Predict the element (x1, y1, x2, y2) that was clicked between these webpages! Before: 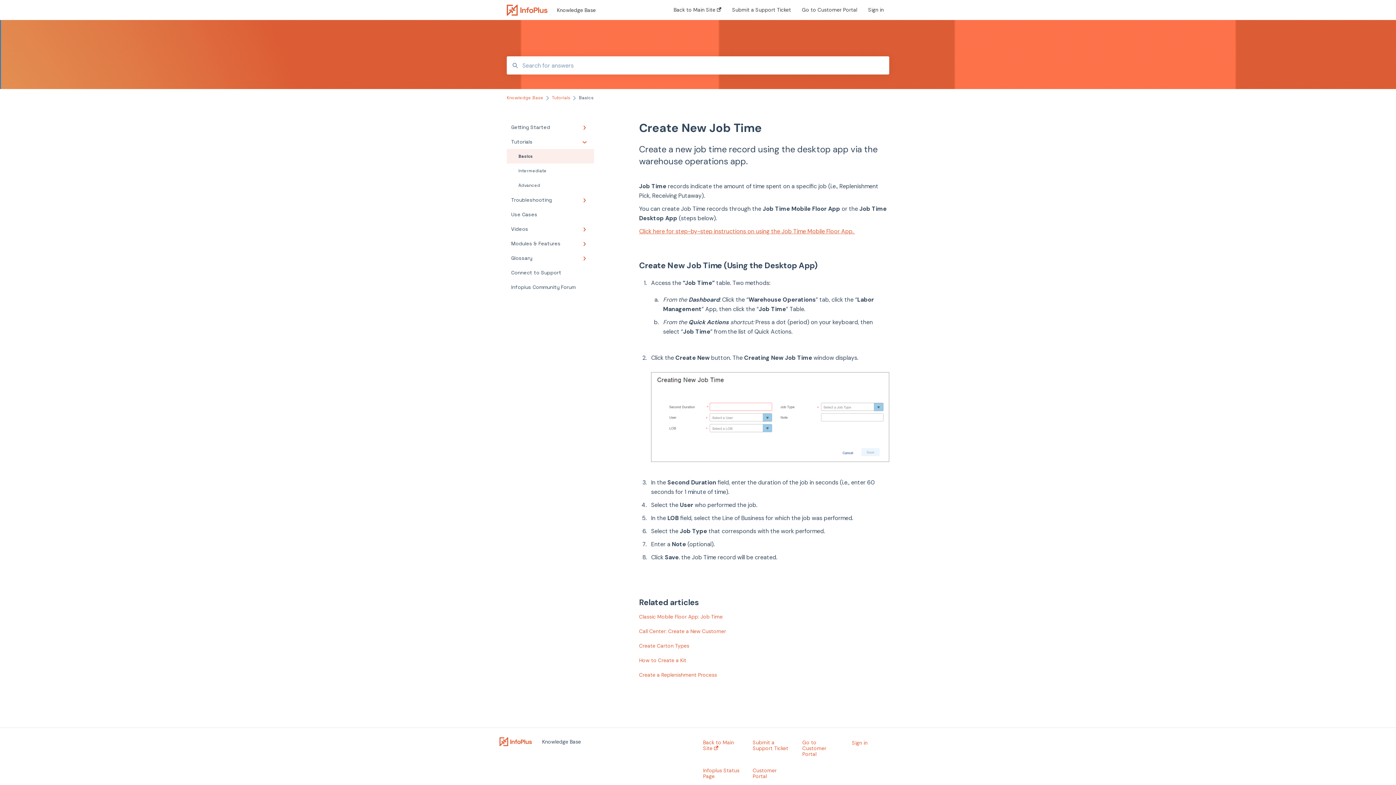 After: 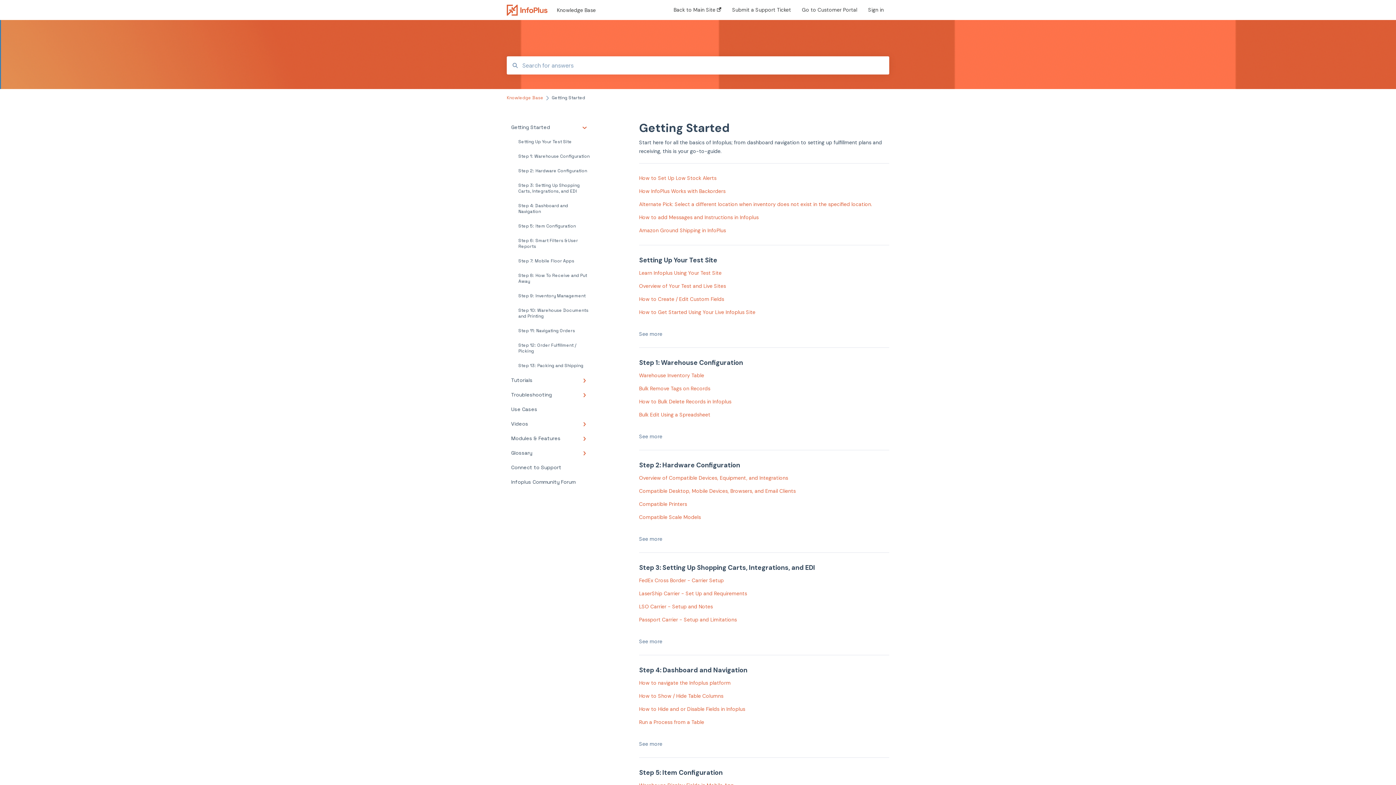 Action: label: Getting Started bbox: (506, 120, 594, 134)